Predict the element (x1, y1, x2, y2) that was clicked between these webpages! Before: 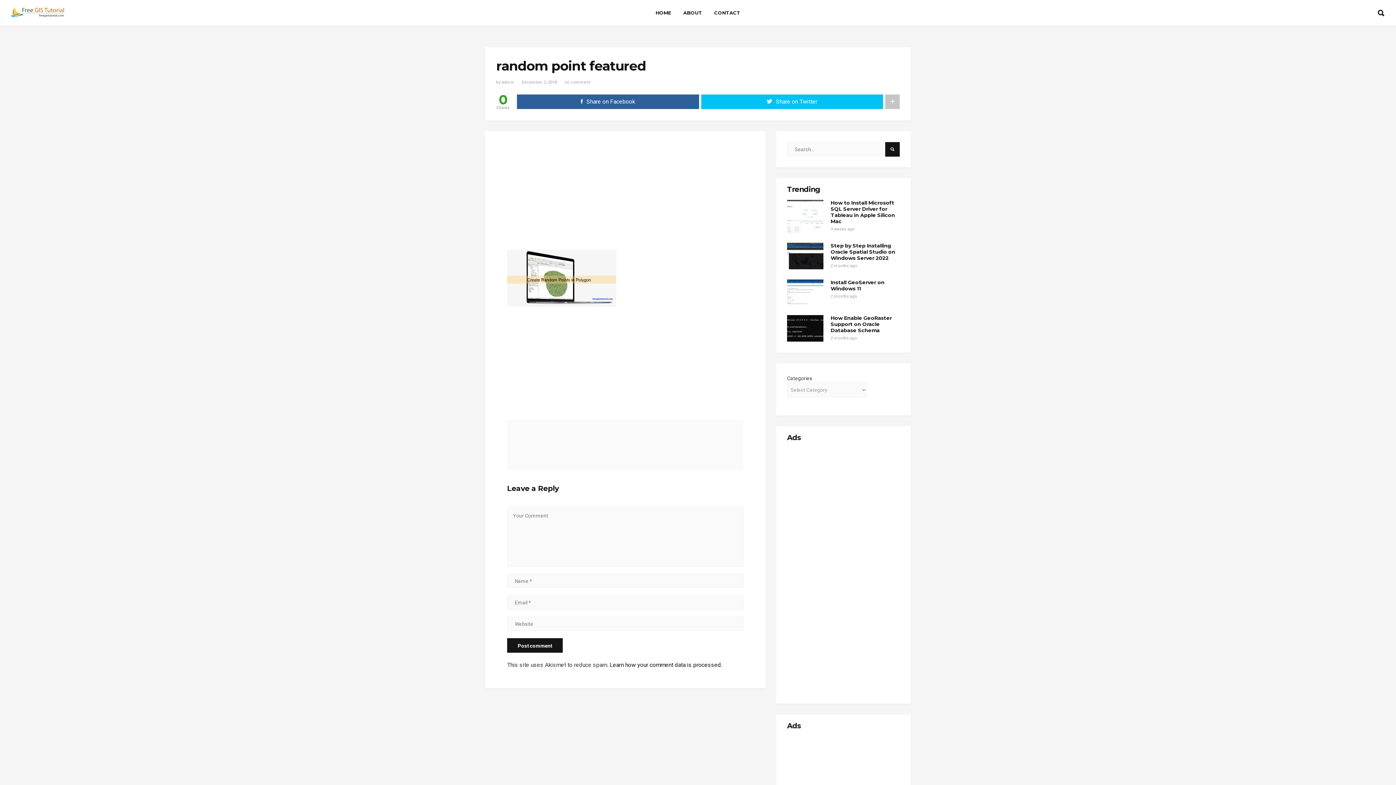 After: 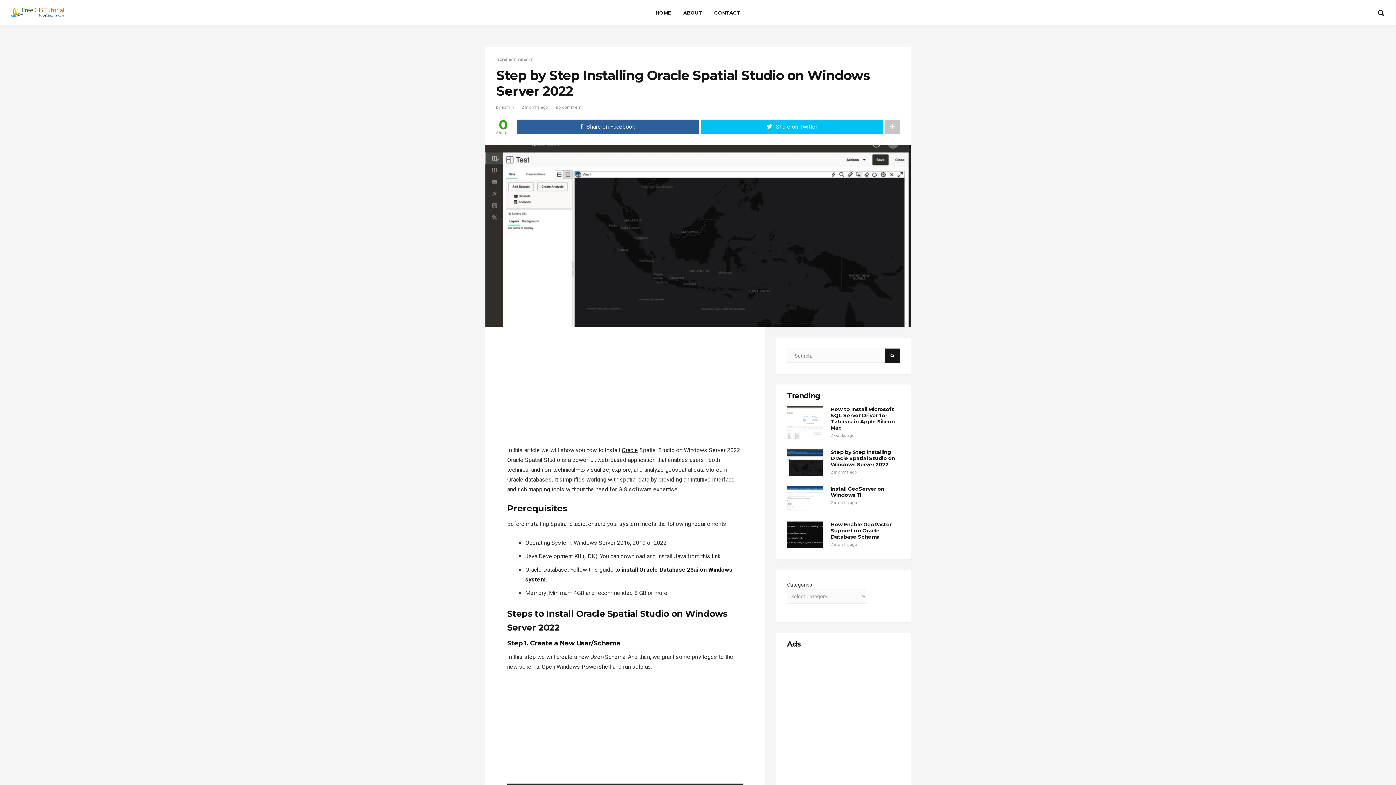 Action: bbox: (830, 242, 895, 261) label: Step by Step Installing Oracle Spatial Studio on Windows Server 2022